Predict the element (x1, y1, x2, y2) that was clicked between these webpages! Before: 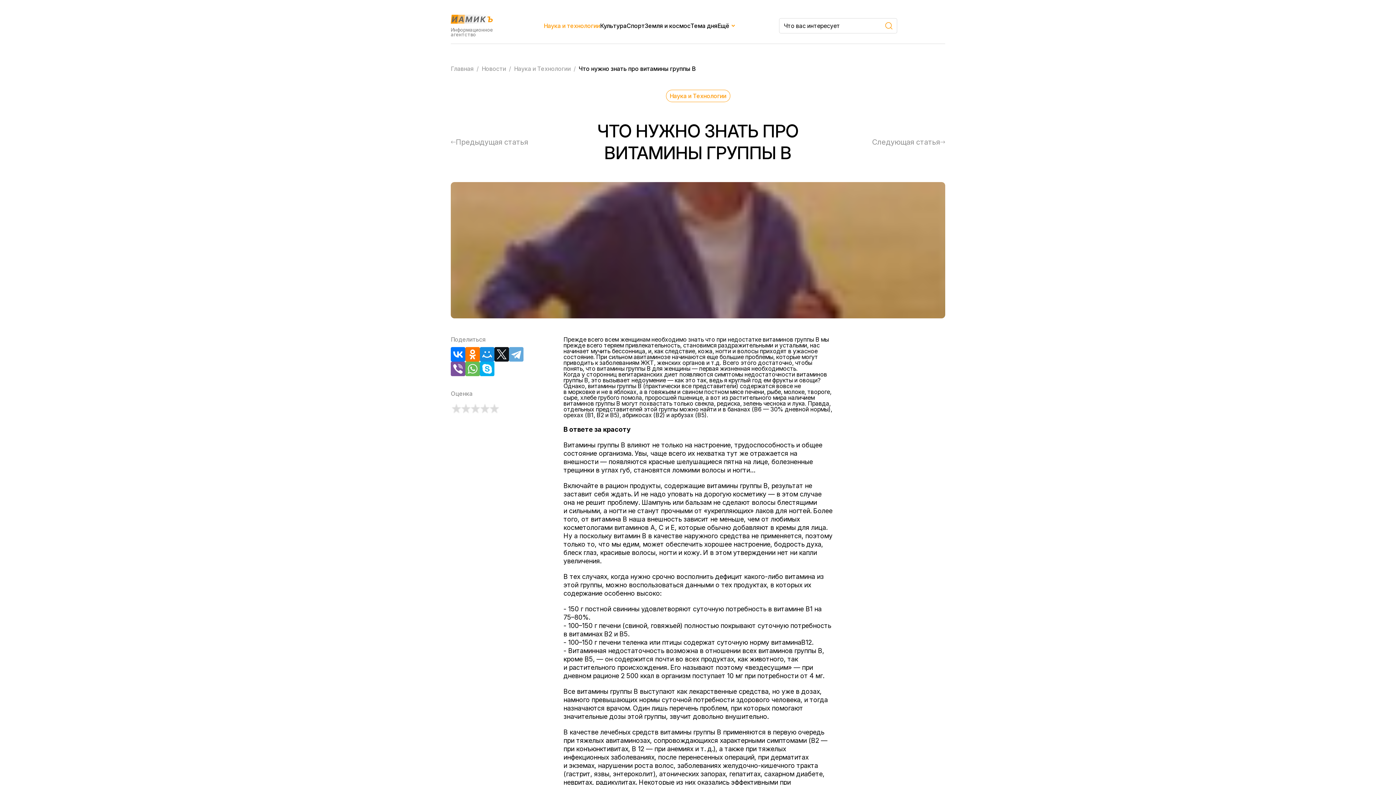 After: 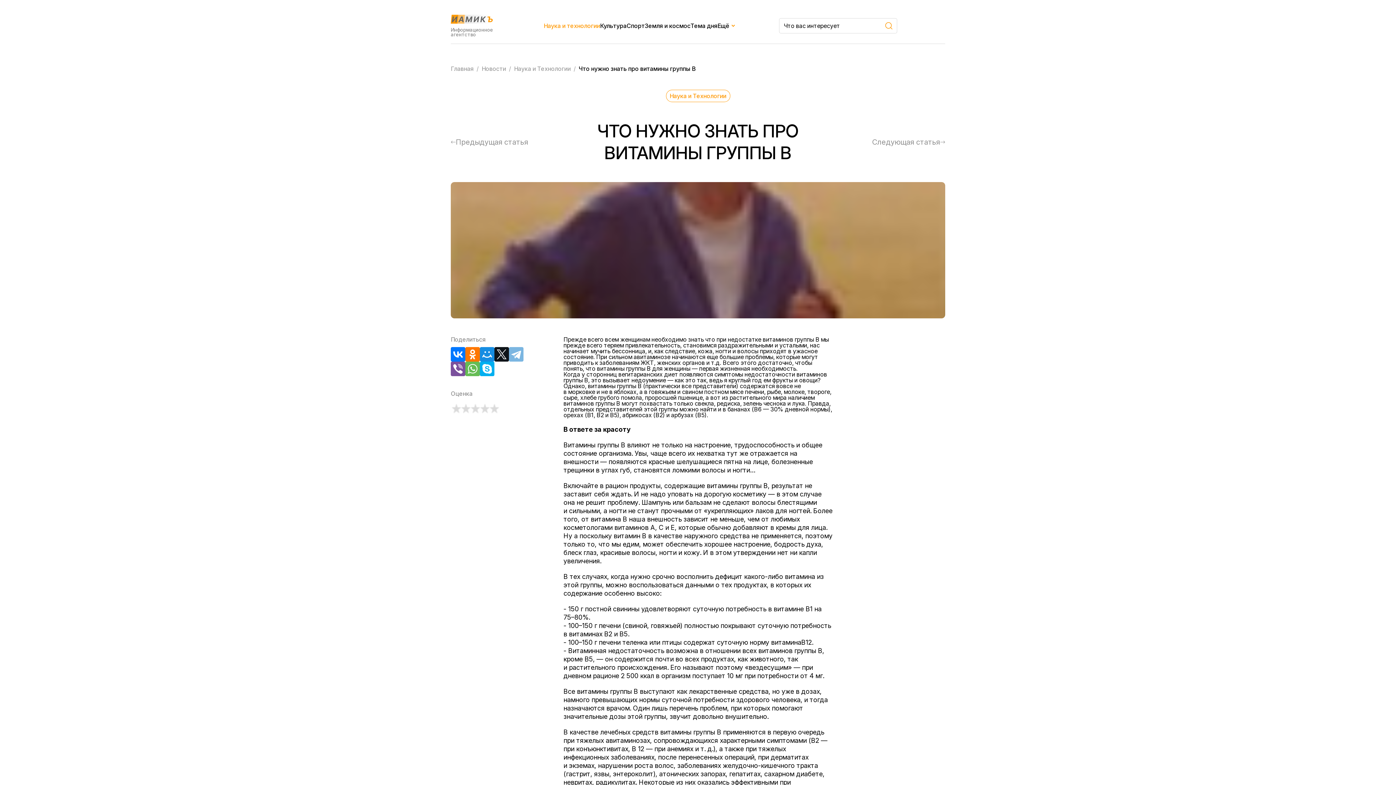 Action: bbox: (509, 347, 523, 361)